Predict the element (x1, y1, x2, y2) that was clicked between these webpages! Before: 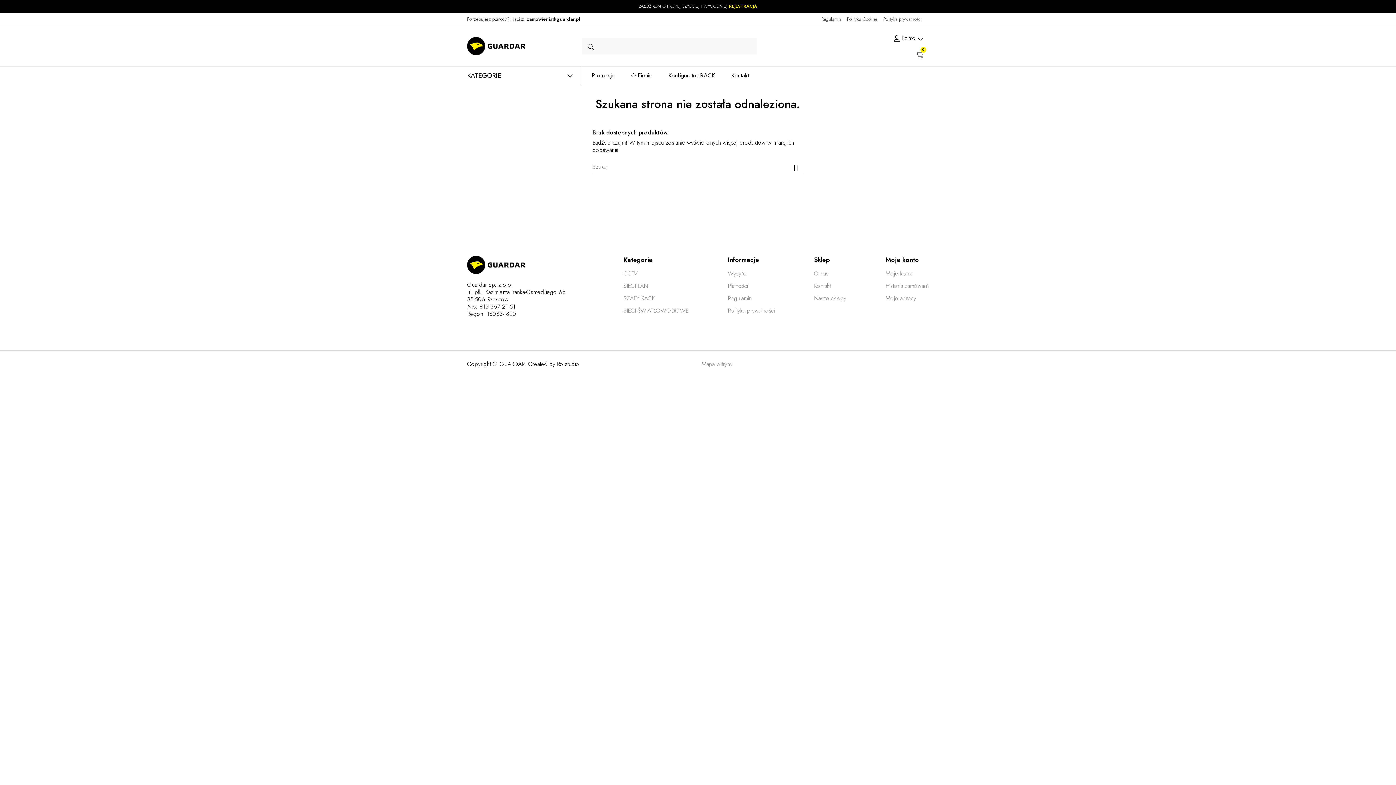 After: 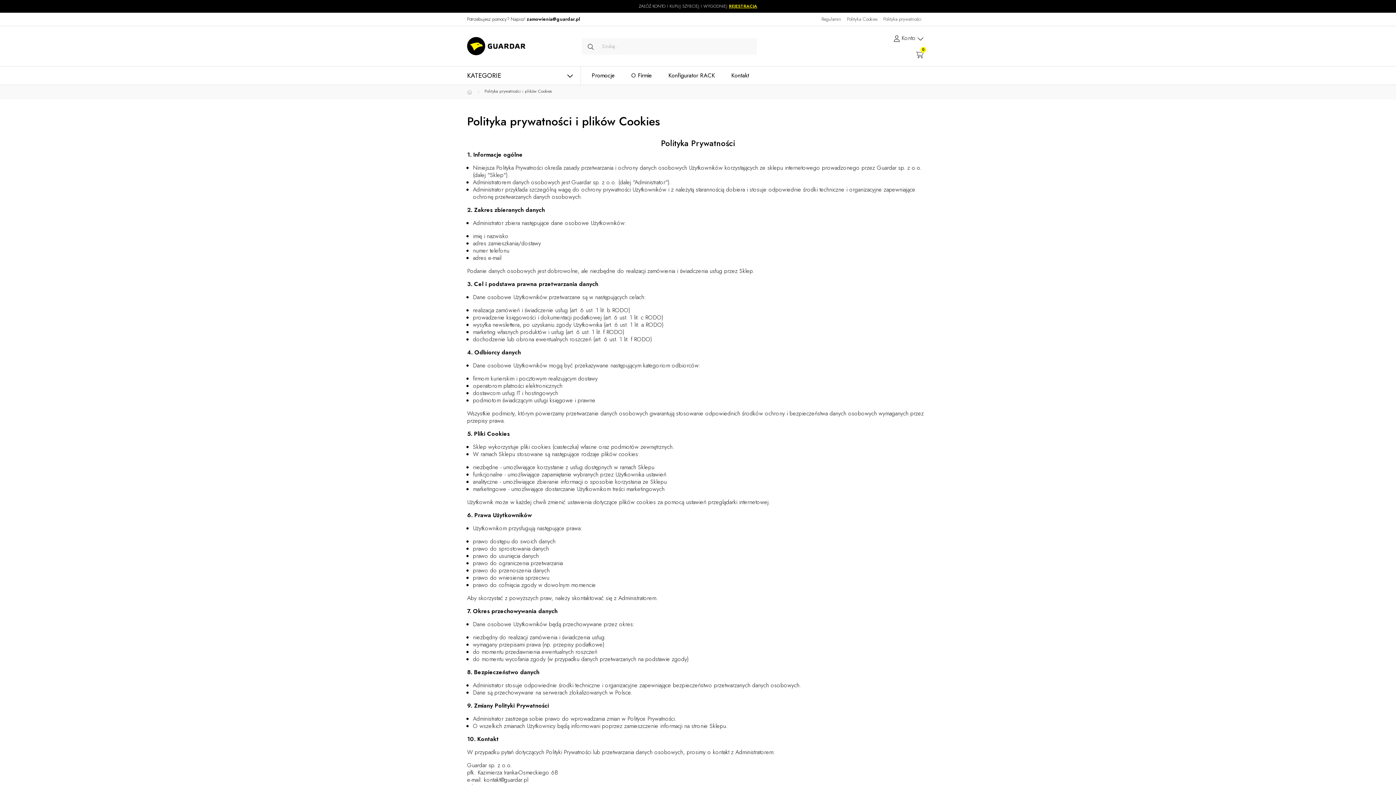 Action: bbox: (727, 304, 774, 317) label: Polityka prywatności